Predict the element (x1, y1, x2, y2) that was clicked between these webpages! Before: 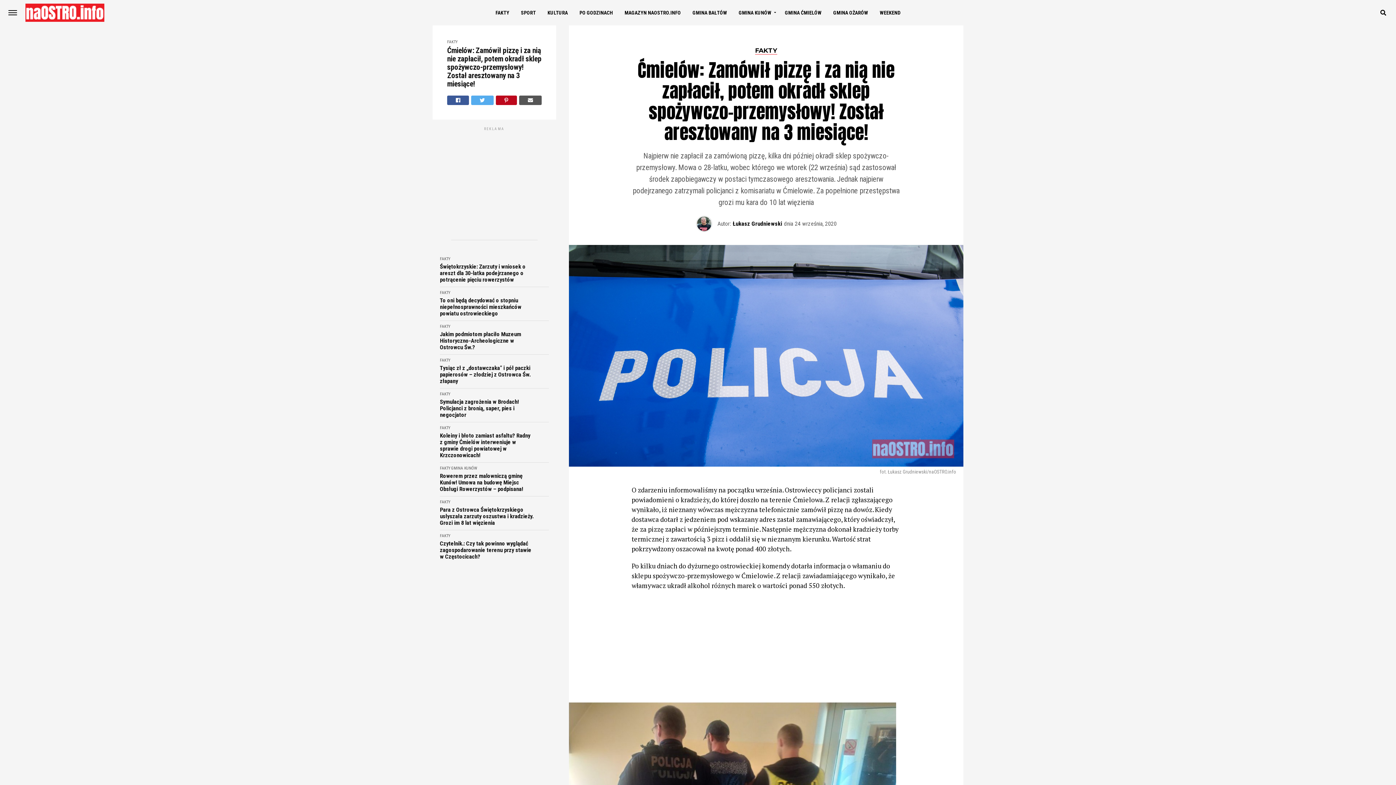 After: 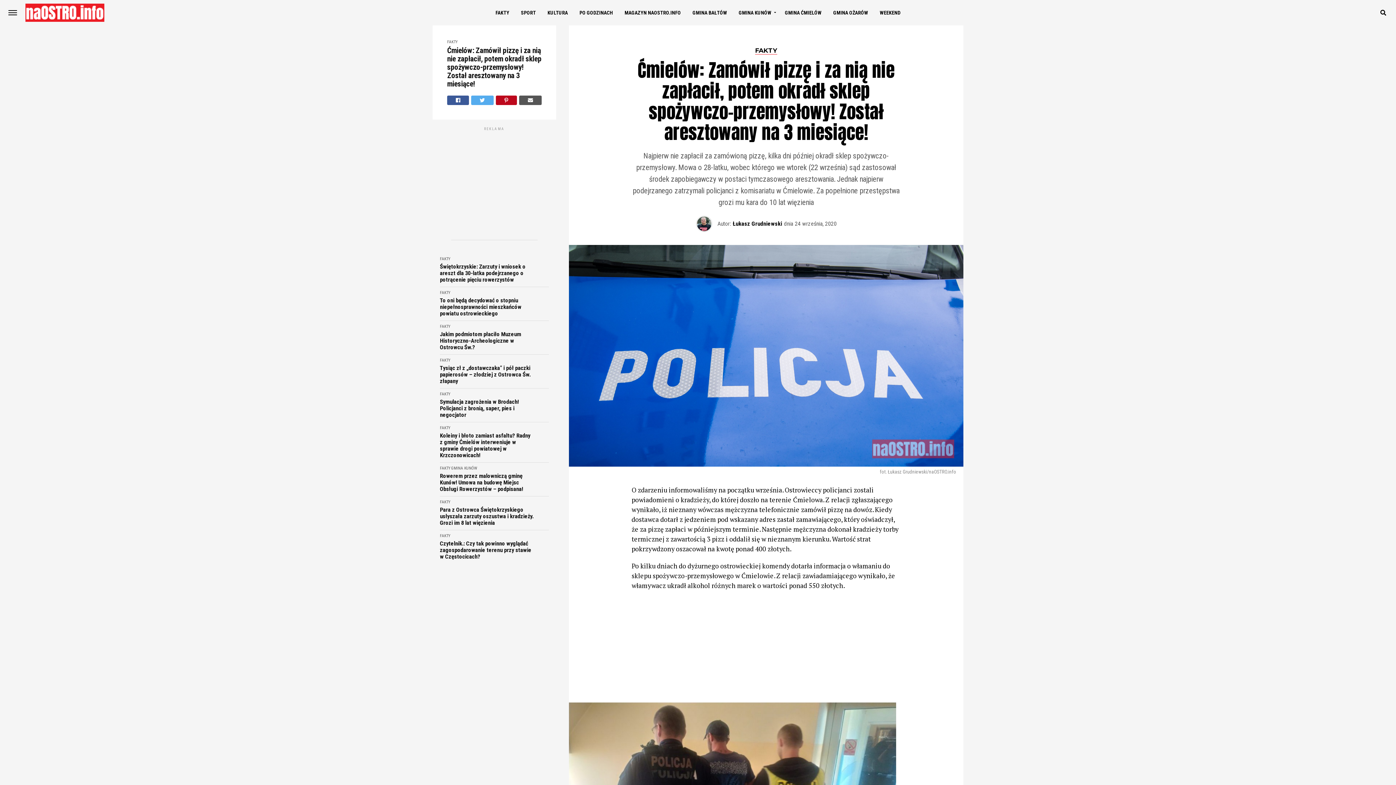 Action: bbox: (471, 95, 493, 105)